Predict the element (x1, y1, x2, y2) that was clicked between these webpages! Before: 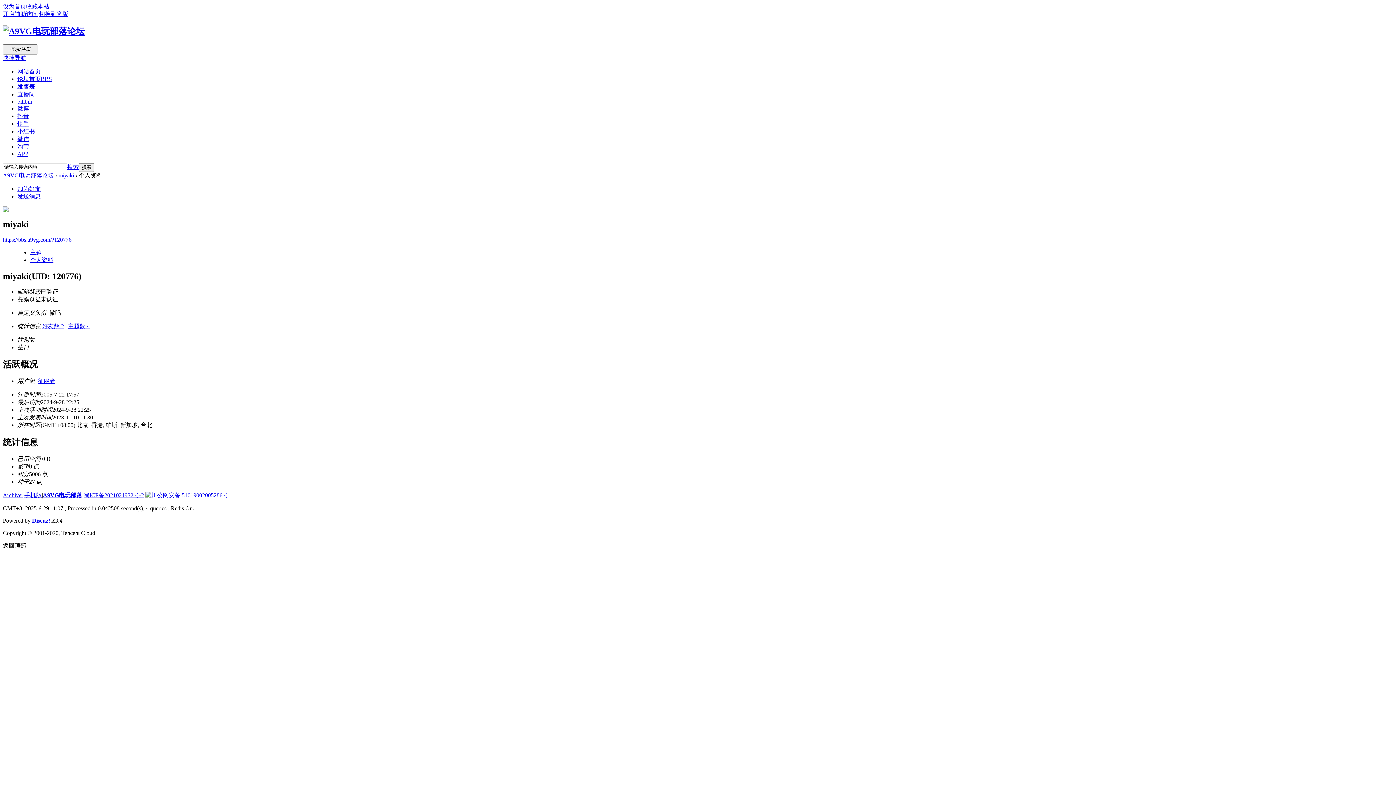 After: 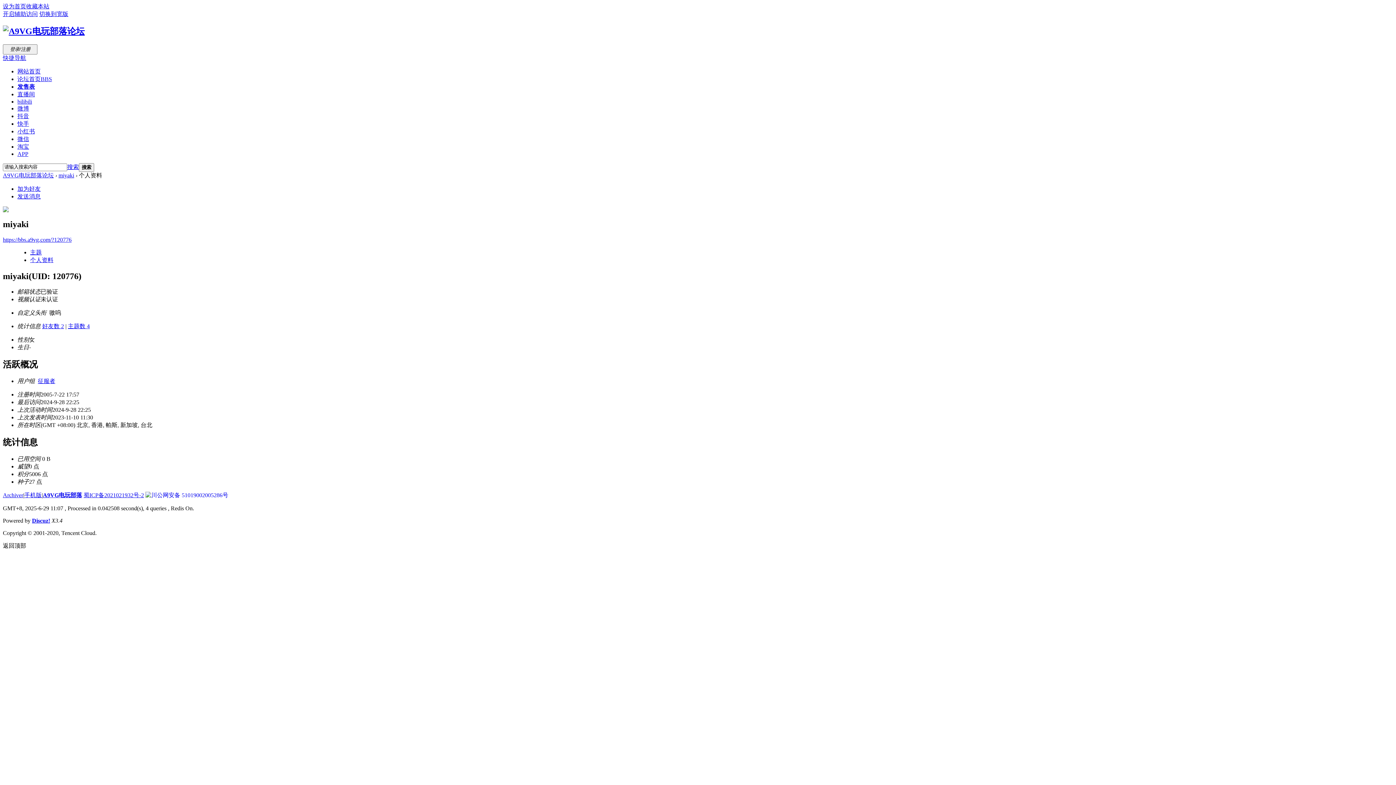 Action: bbox: (68, 323, 89, 329) label: 主题数 4